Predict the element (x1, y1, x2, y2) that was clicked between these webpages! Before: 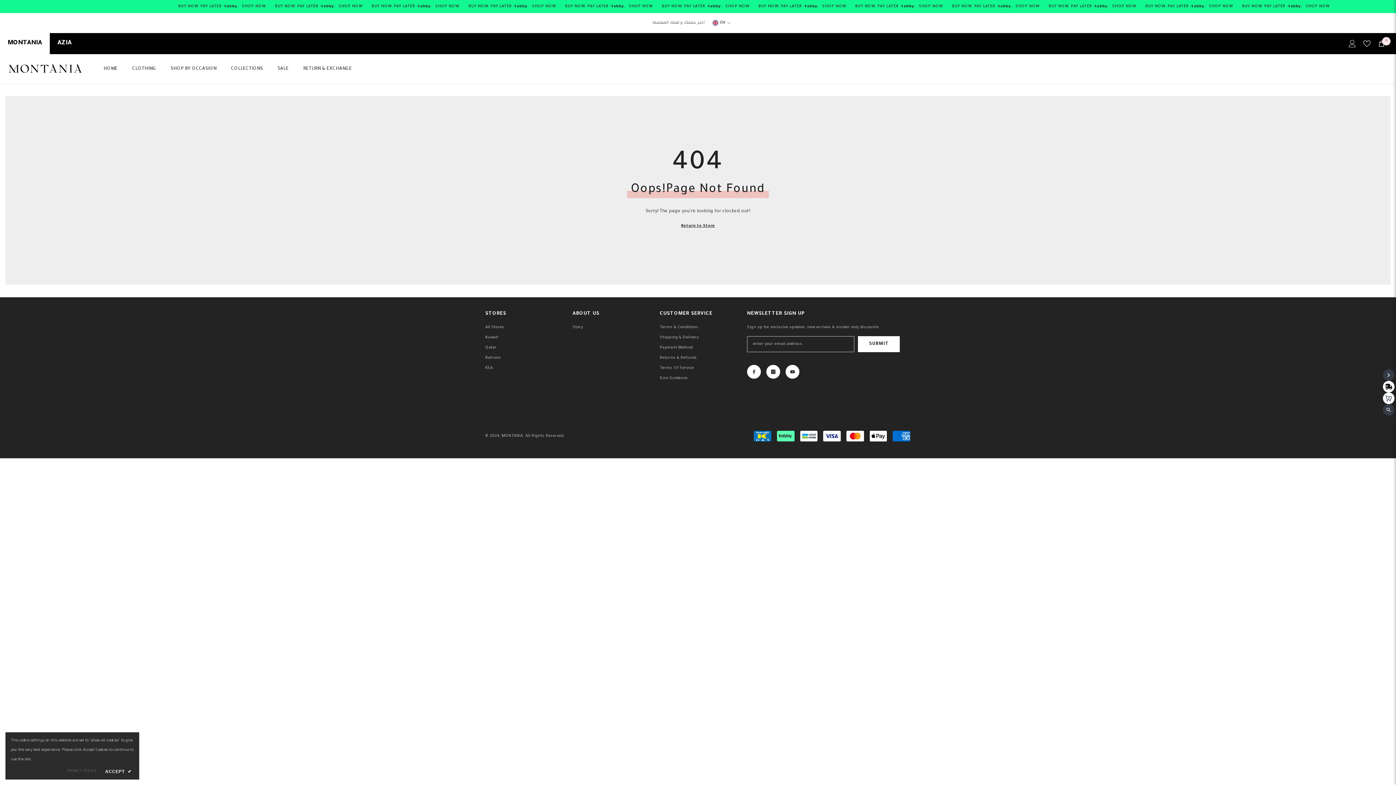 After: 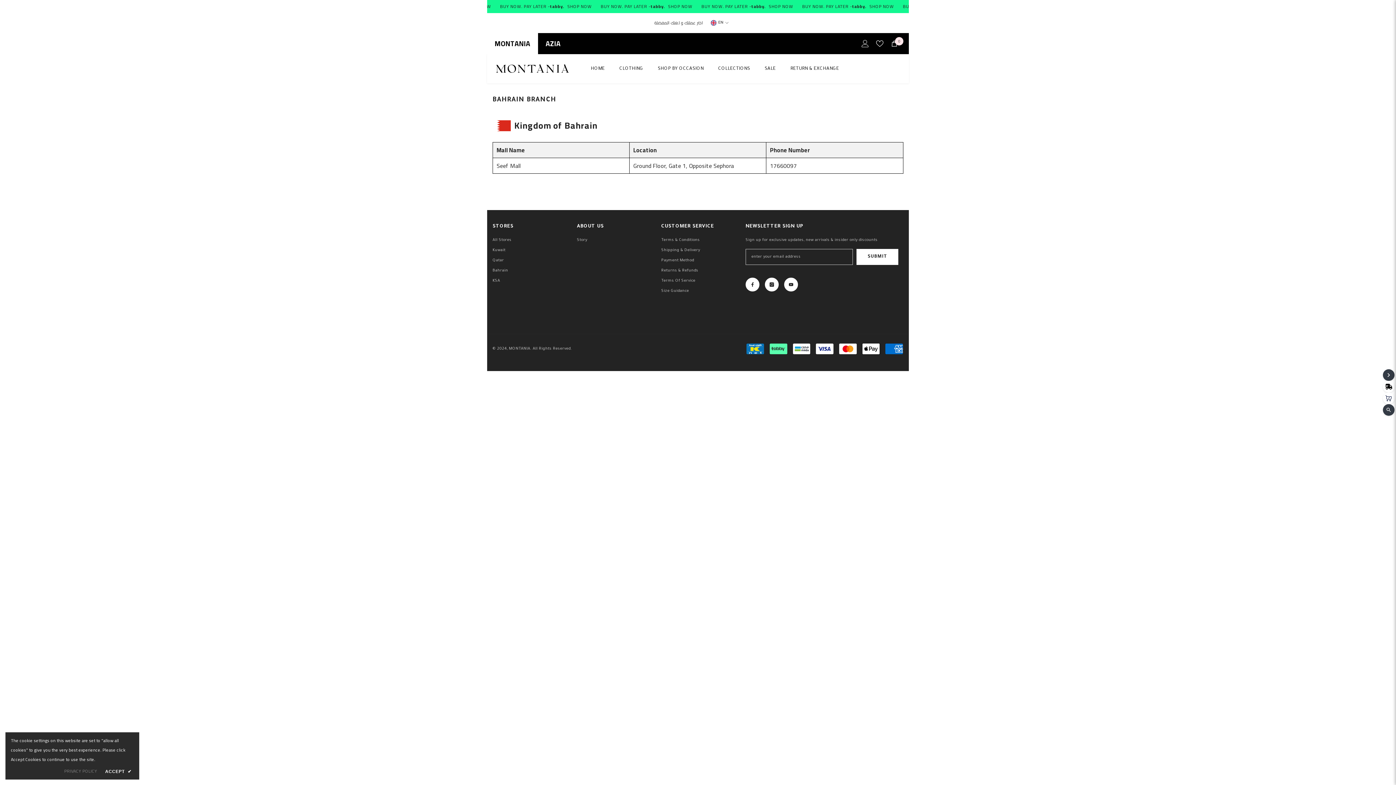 Action: bbox: (485, 353, 500, 363) label: Bahrain